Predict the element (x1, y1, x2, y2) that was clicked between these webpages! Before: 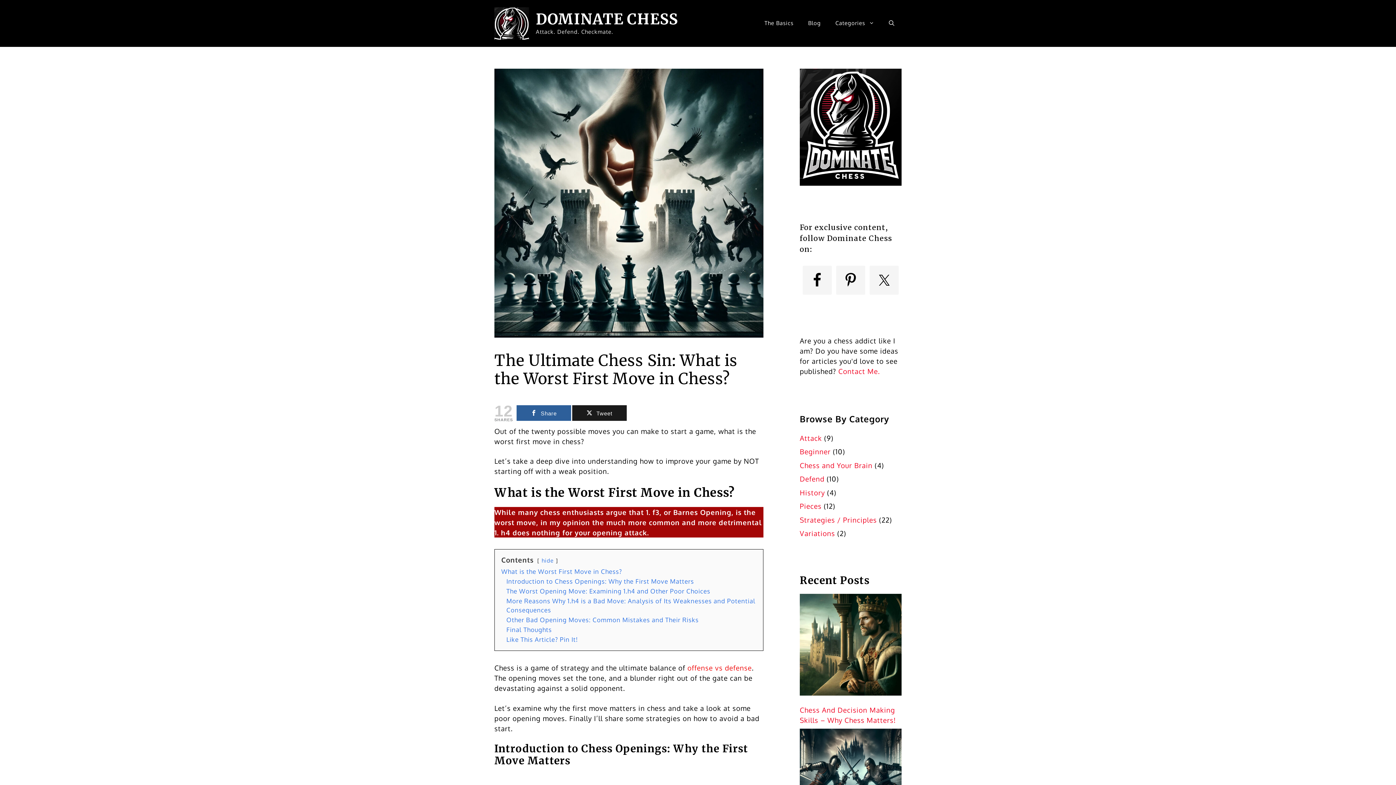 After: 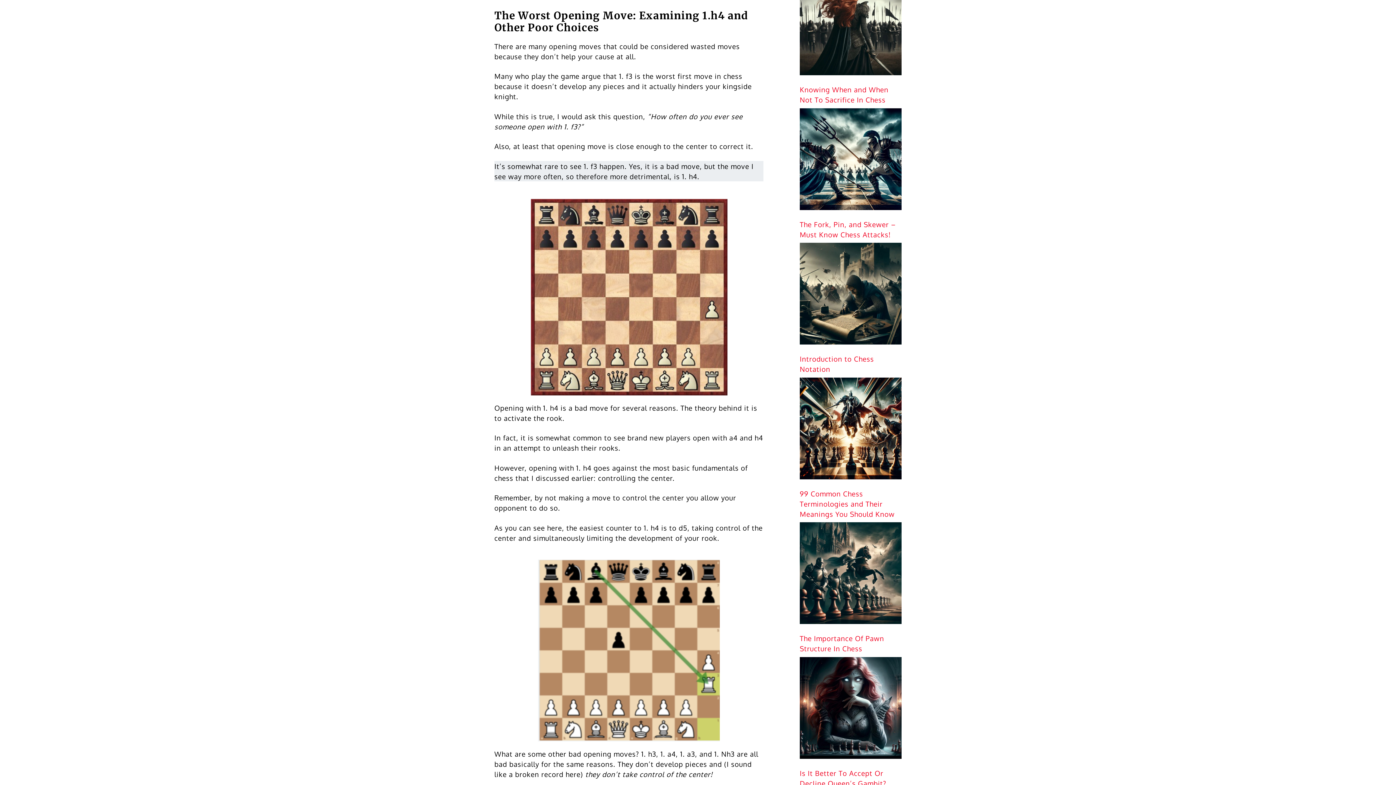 Action: bbox: (506, 587, 710, 595) label: The Worst Opening Move: Examining 1.h4 and Other Poor Choices